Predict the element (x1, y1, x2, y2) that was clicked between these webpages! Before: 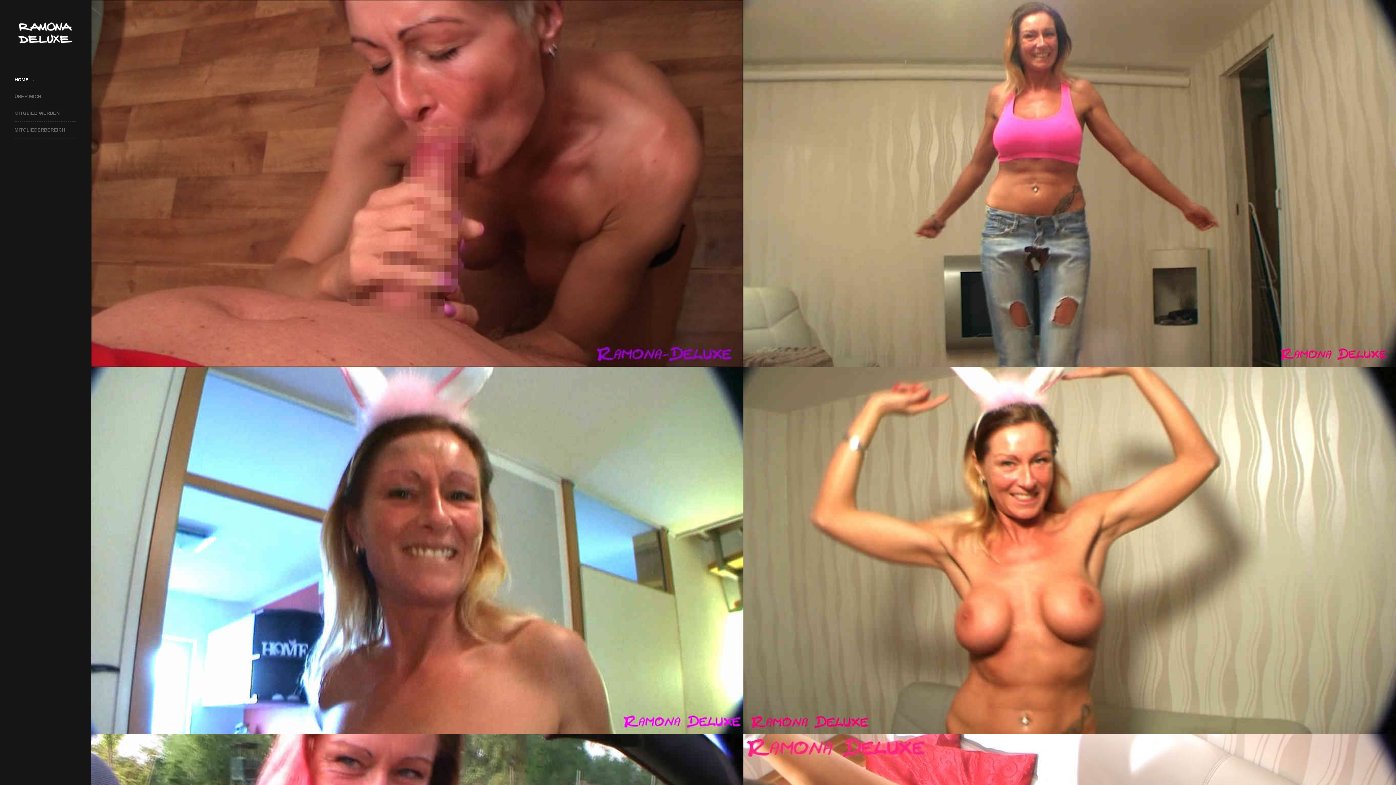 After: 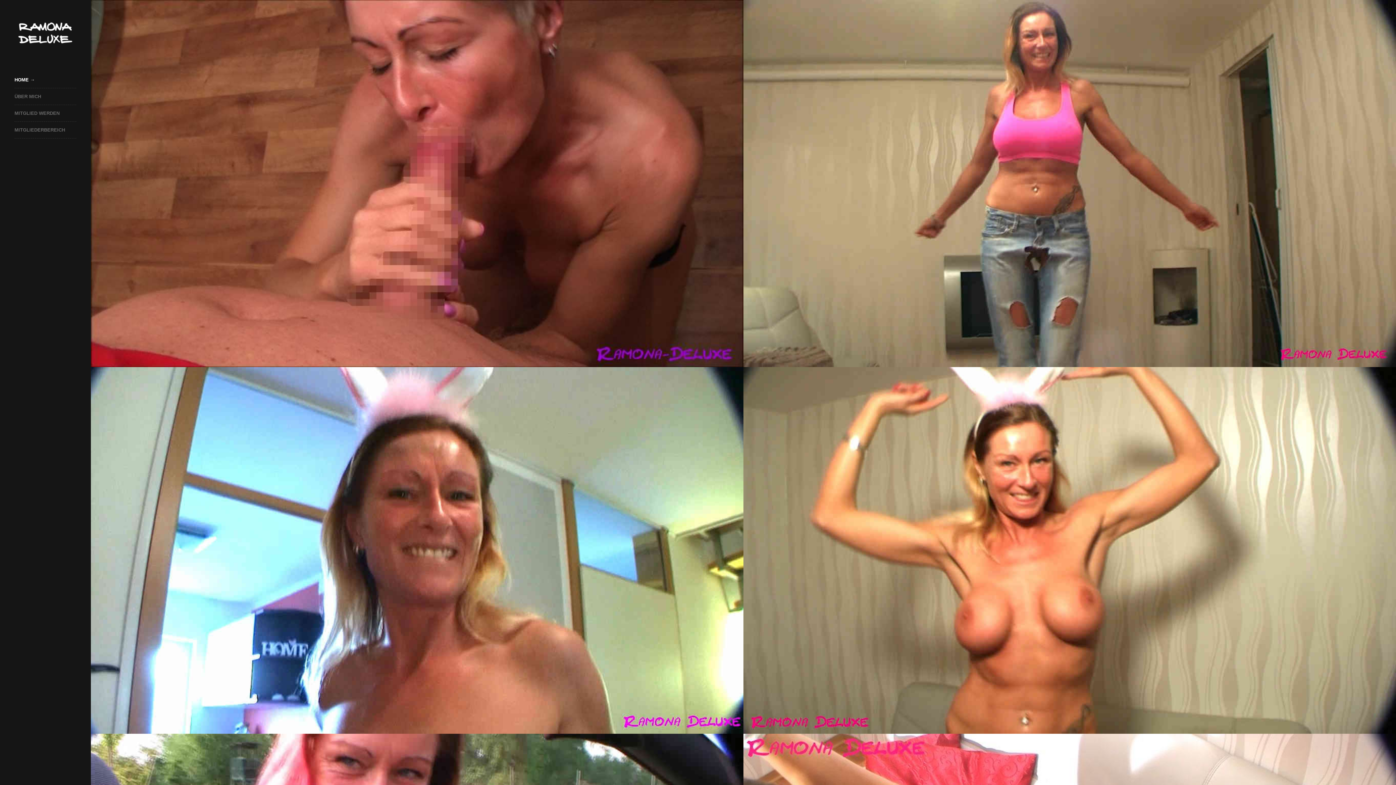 Action: bbox: (18, 14, 72, 50)